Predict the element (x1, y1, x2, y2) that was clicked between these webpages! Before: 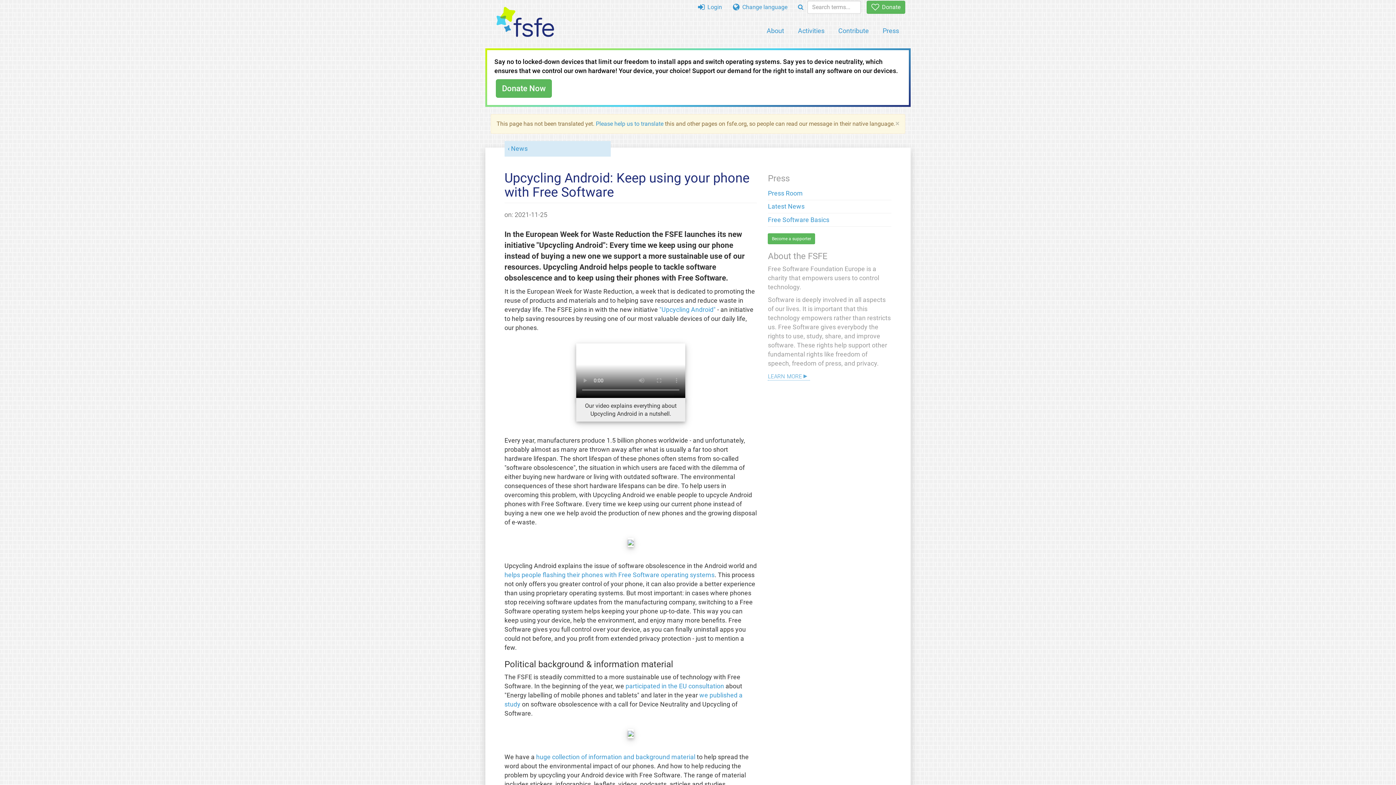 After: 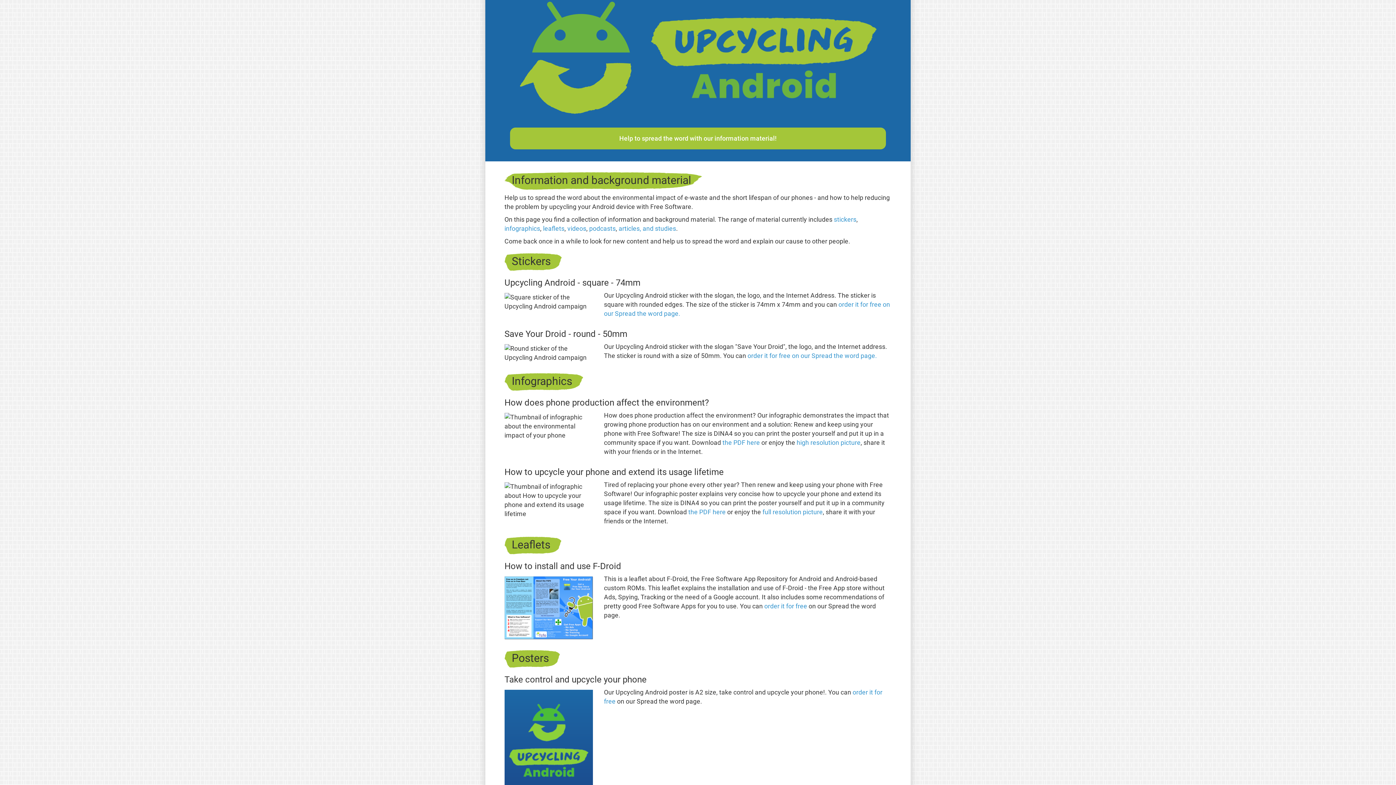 Action: label: huge collection of information and background material bbox: (536, 753, 695, 761)